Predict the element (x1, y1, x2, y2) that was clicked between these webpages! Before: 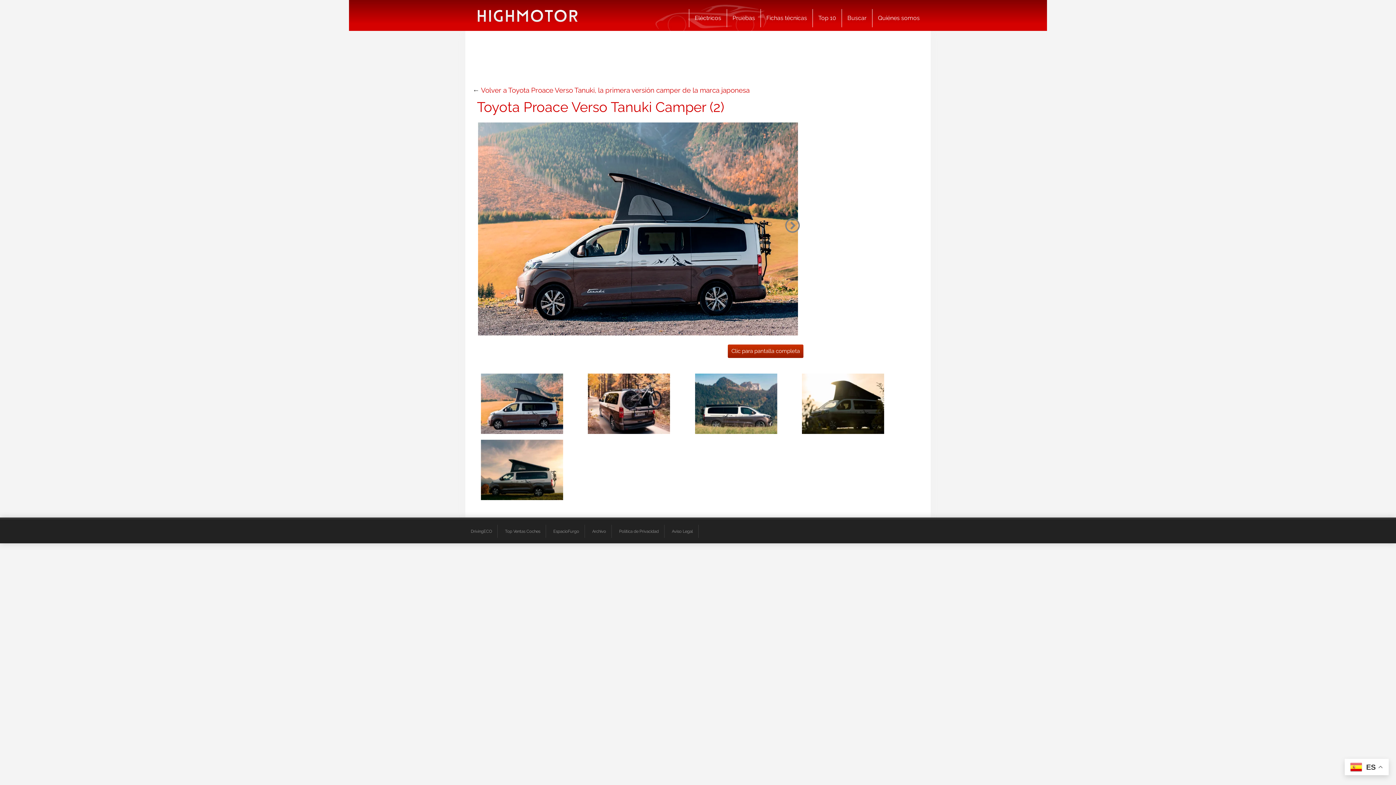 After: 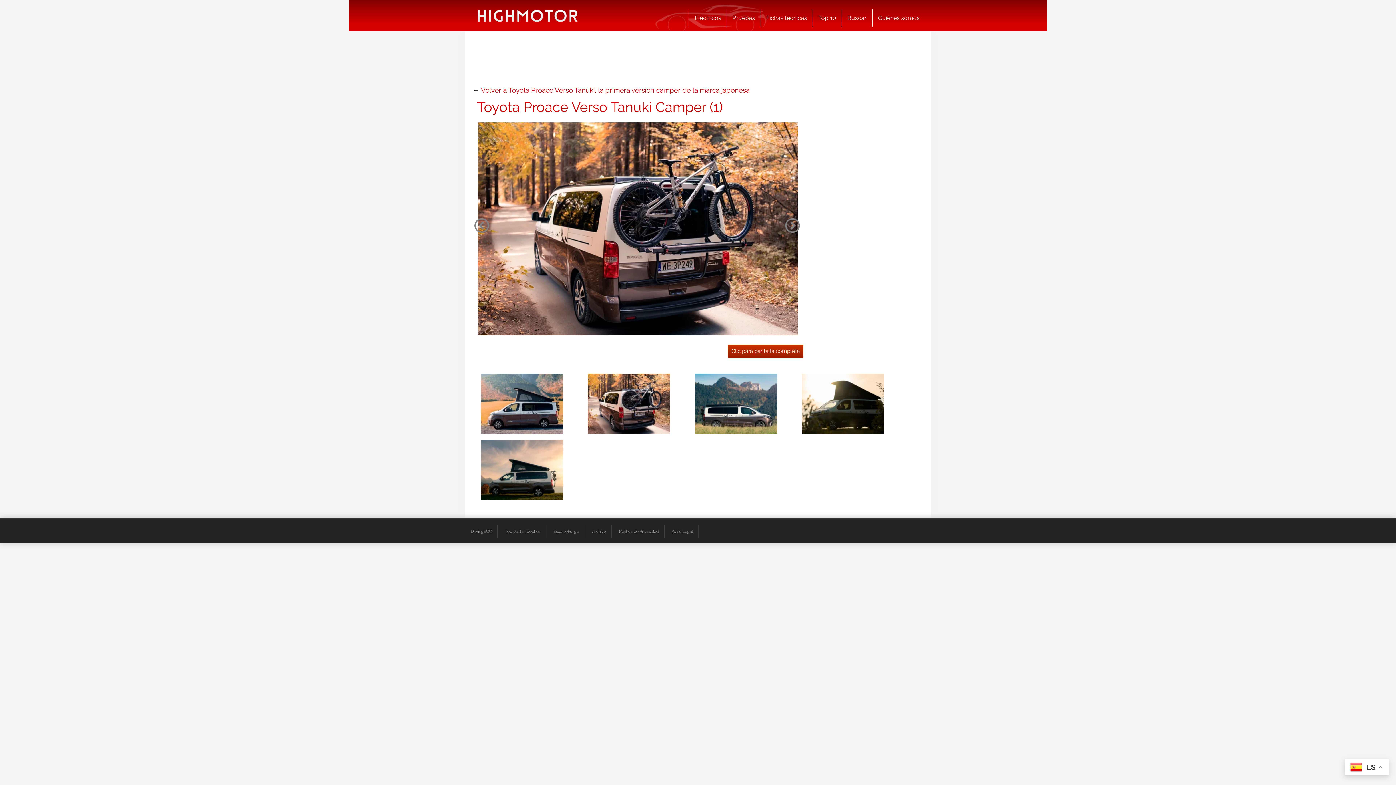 Action: bbox: (588, 399, 670, 407)